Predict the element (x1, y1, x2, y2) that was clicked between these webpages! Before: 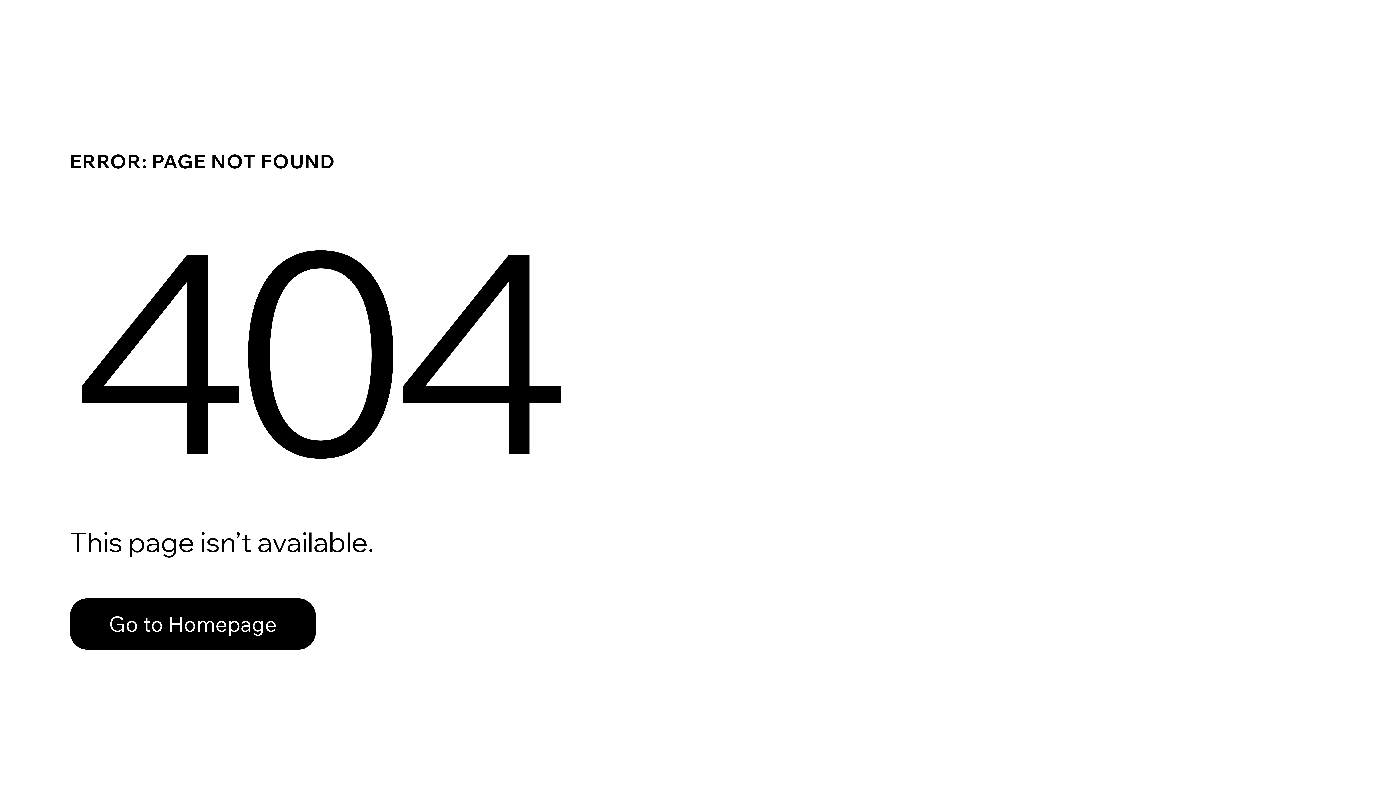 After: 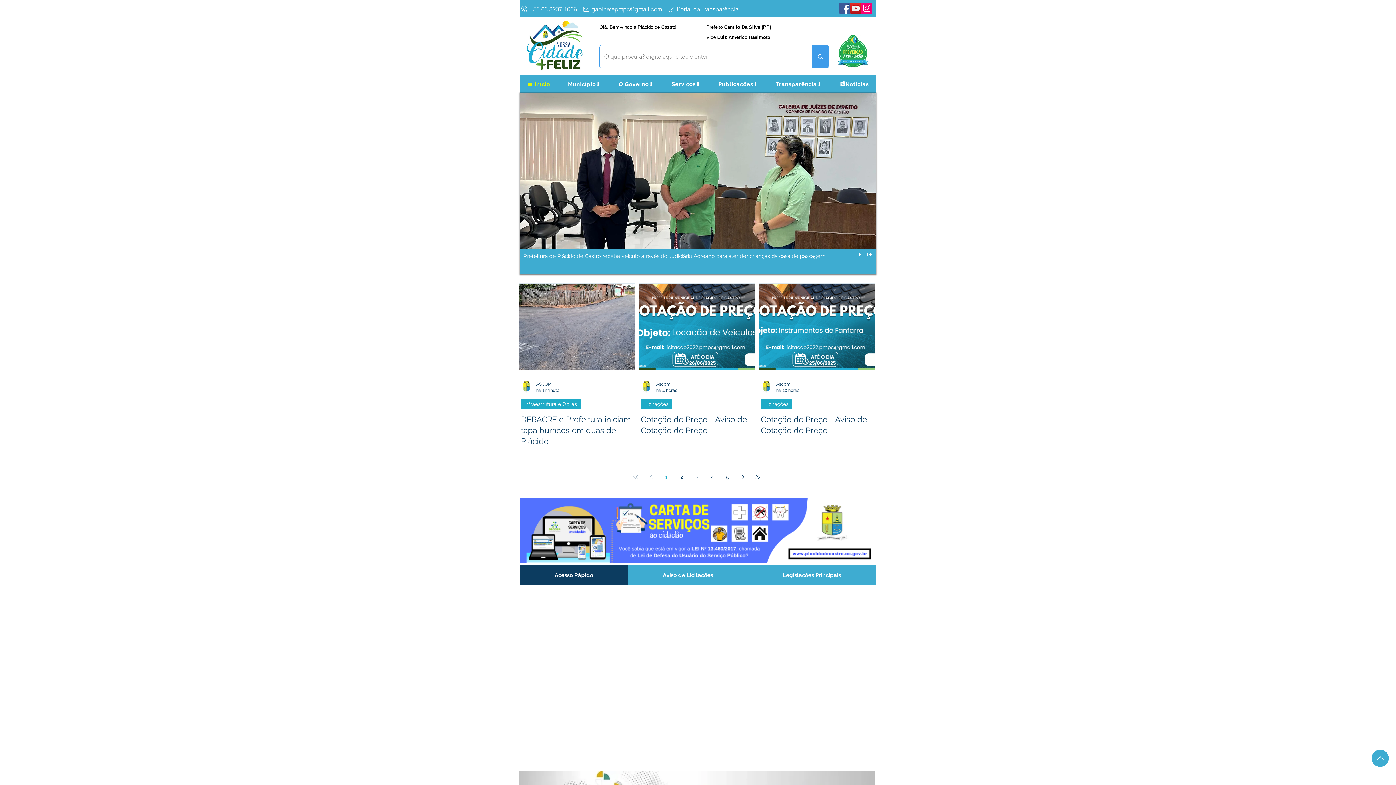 Action: bbox: (69, 582, 768, 659) label: Go to Homepage